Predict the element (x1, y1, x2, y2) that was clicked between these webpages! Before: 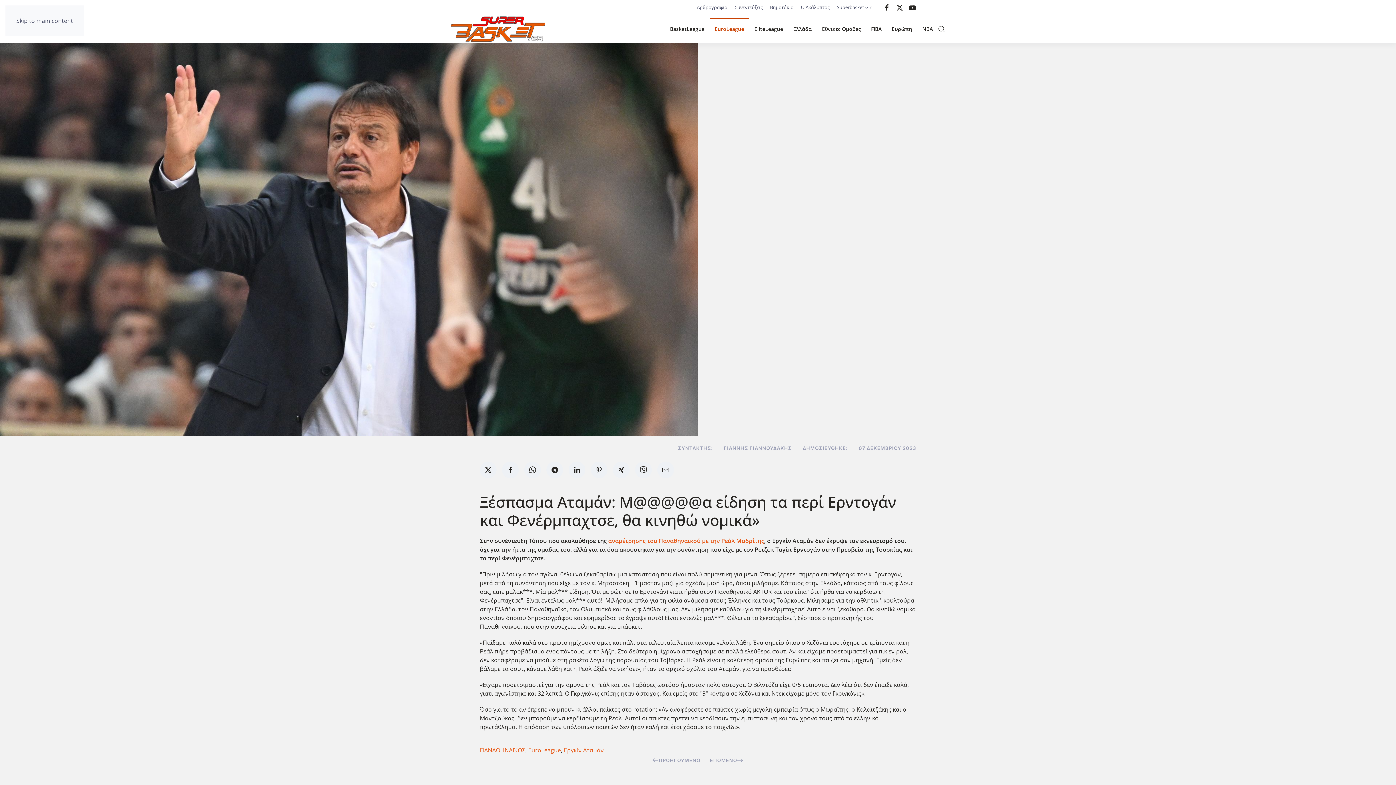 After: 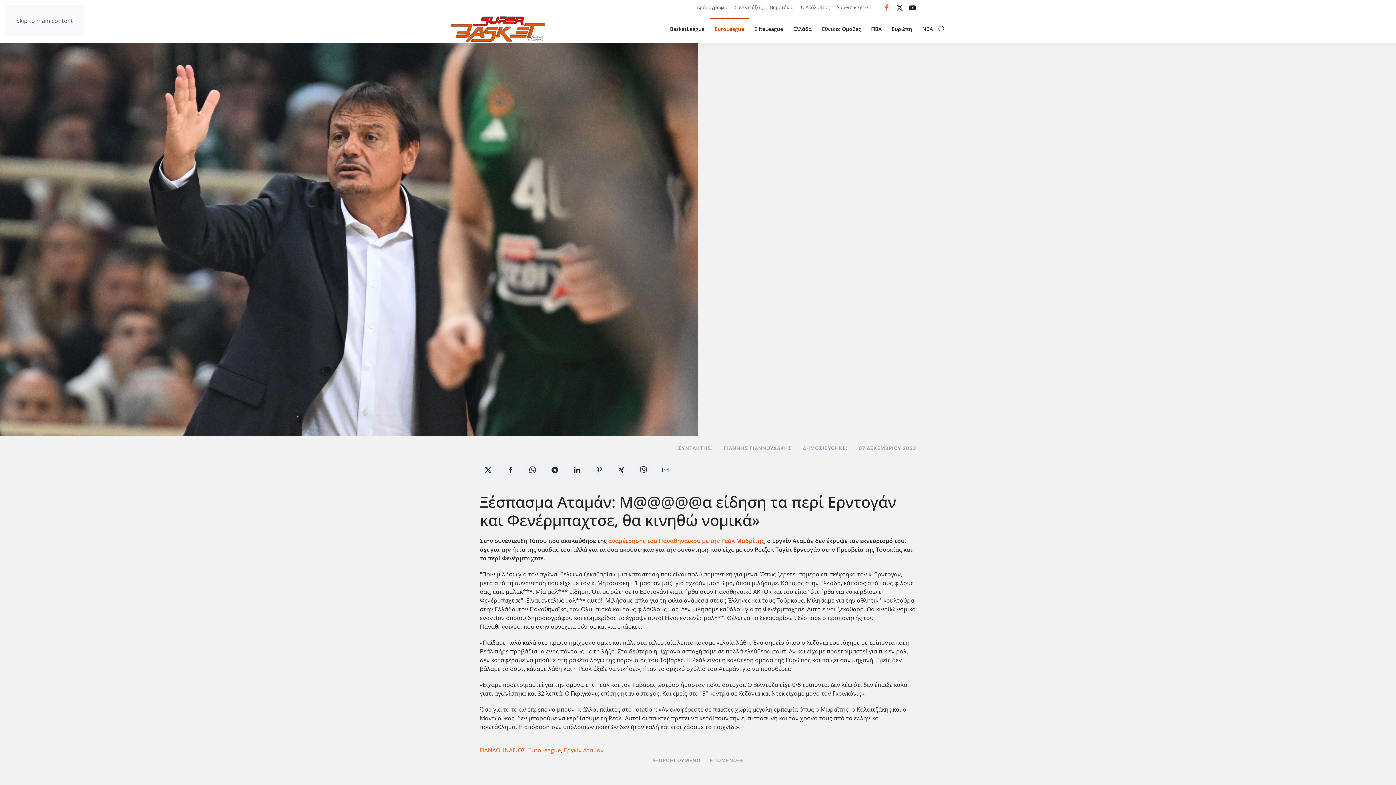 Action: bbox: (883, 3, 890, 10)